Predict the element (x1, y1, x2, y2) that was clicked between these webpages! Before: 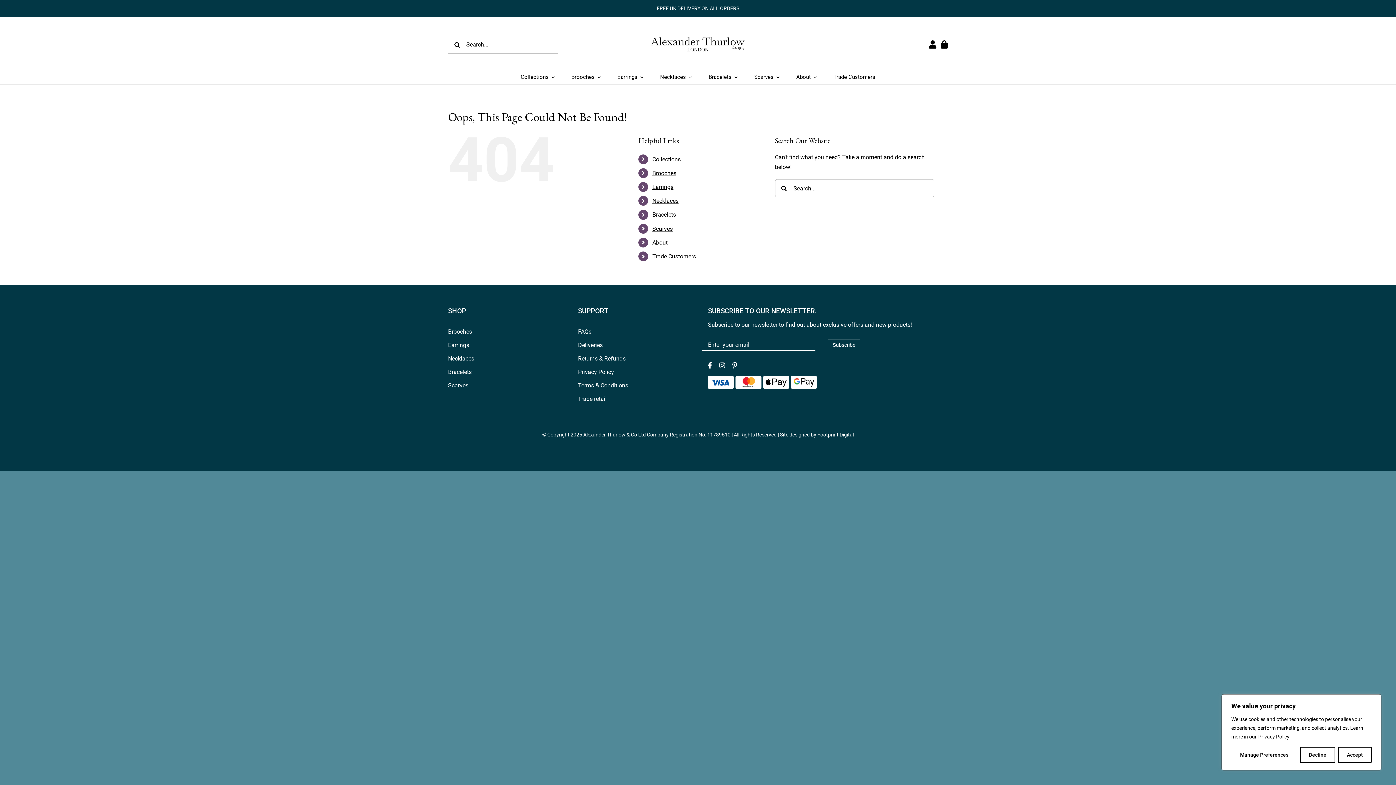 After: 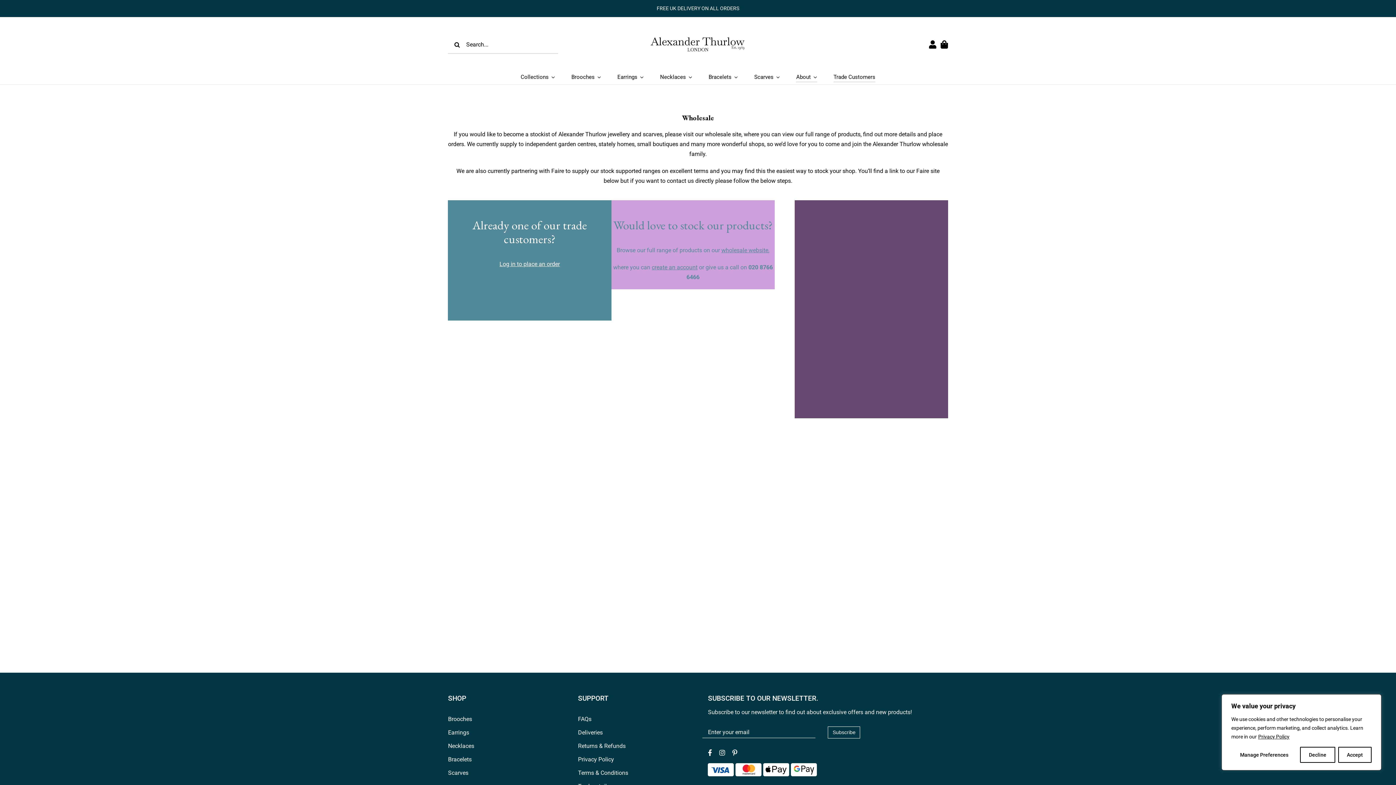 Action: bbox: (652, 253, 696, 260) label: Trade Customers